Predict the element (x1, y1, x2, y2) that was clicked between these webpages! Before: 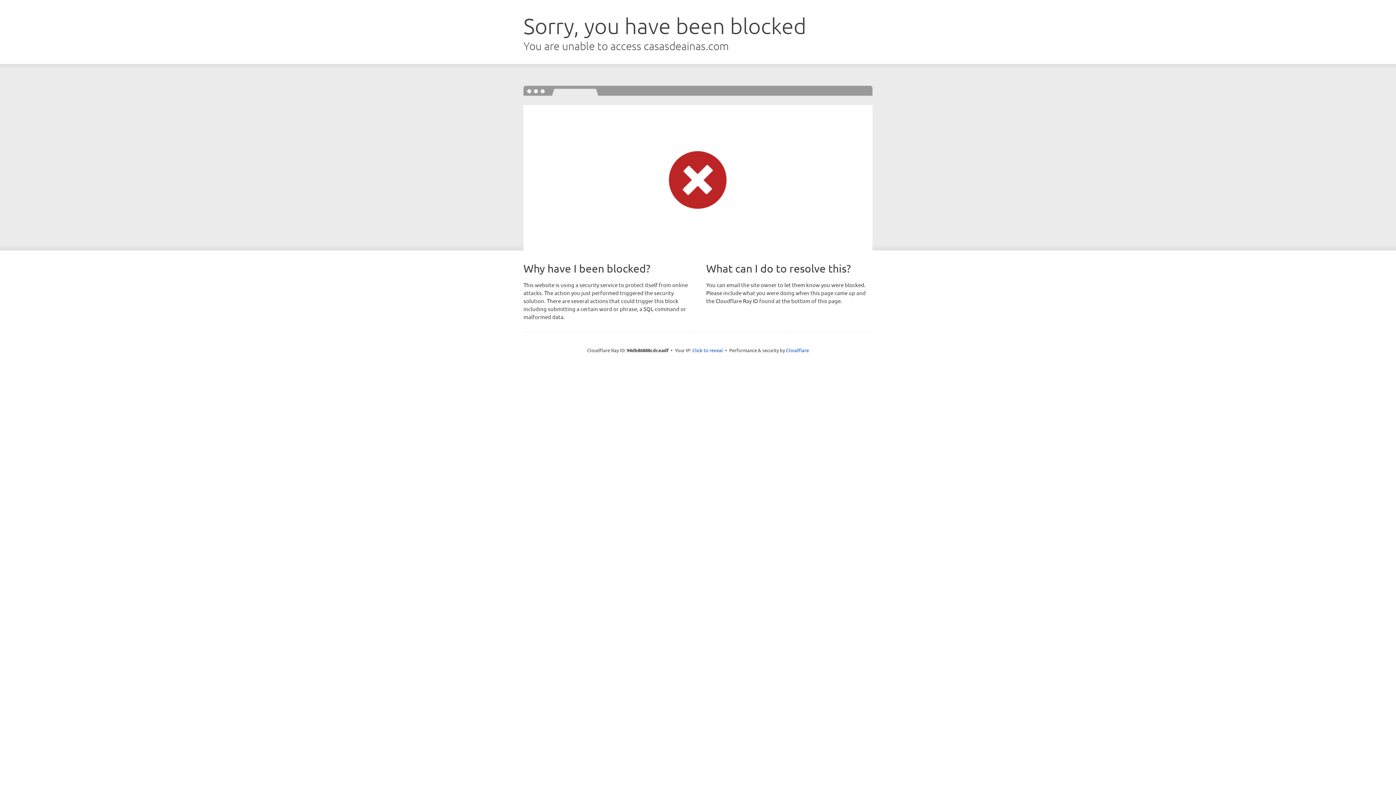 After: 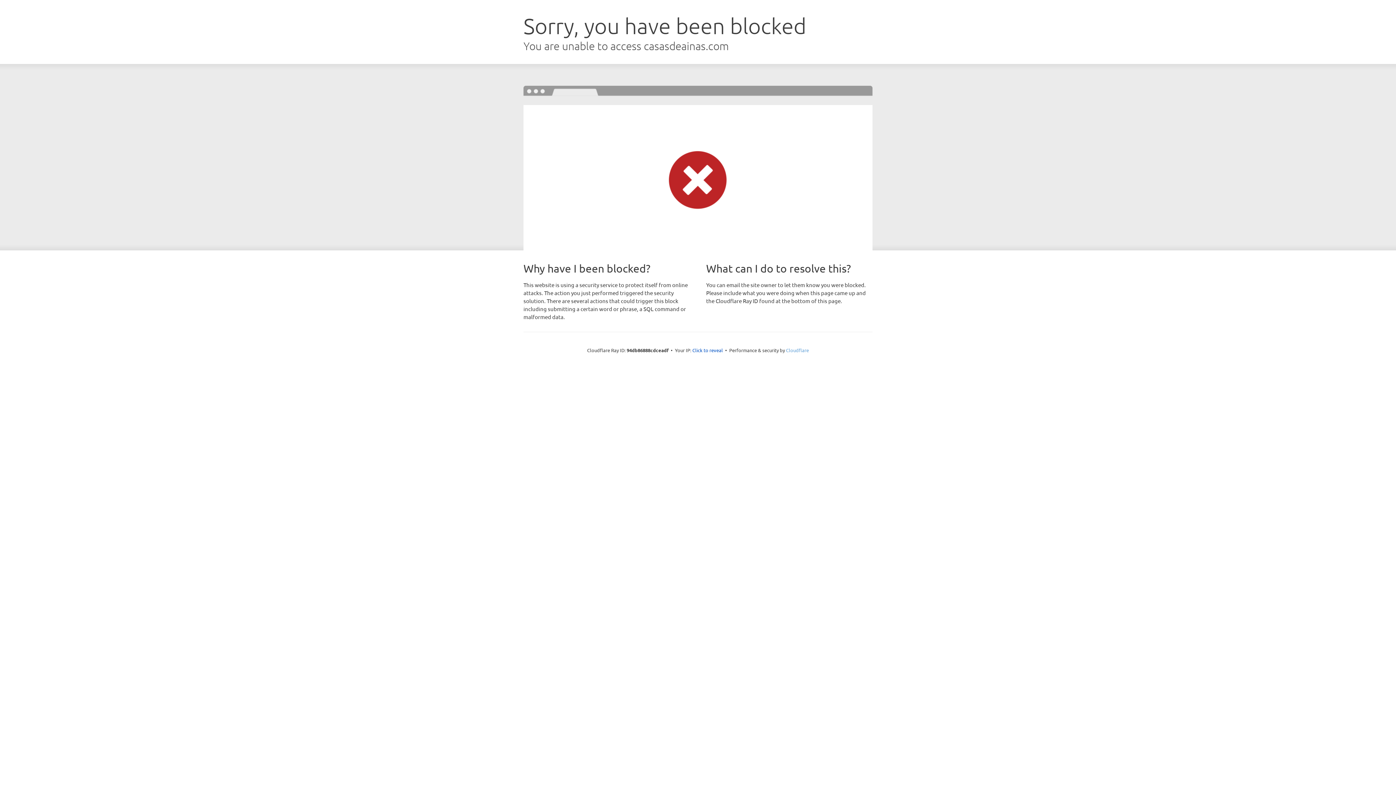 Action: label: Cloudflare bbox: (786, 347, 809, 353)